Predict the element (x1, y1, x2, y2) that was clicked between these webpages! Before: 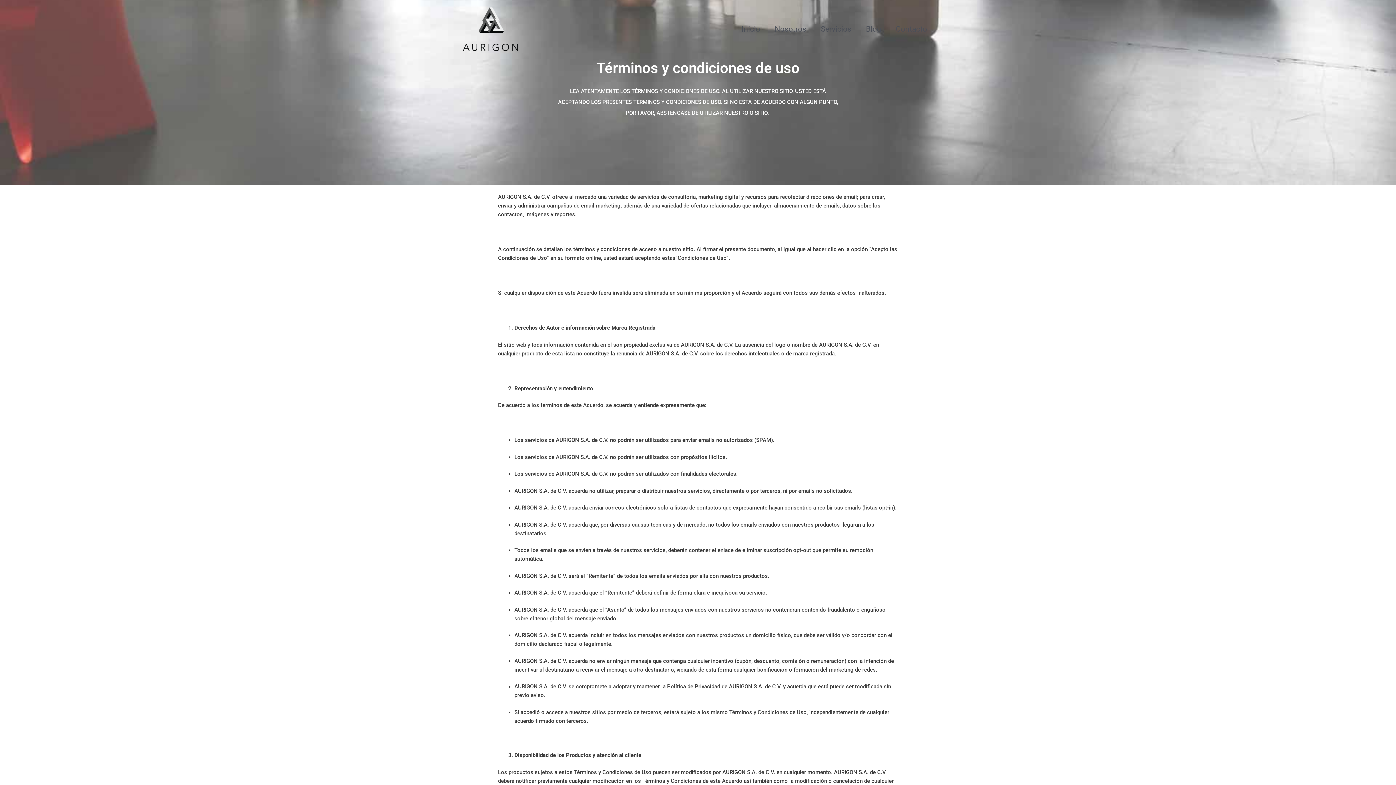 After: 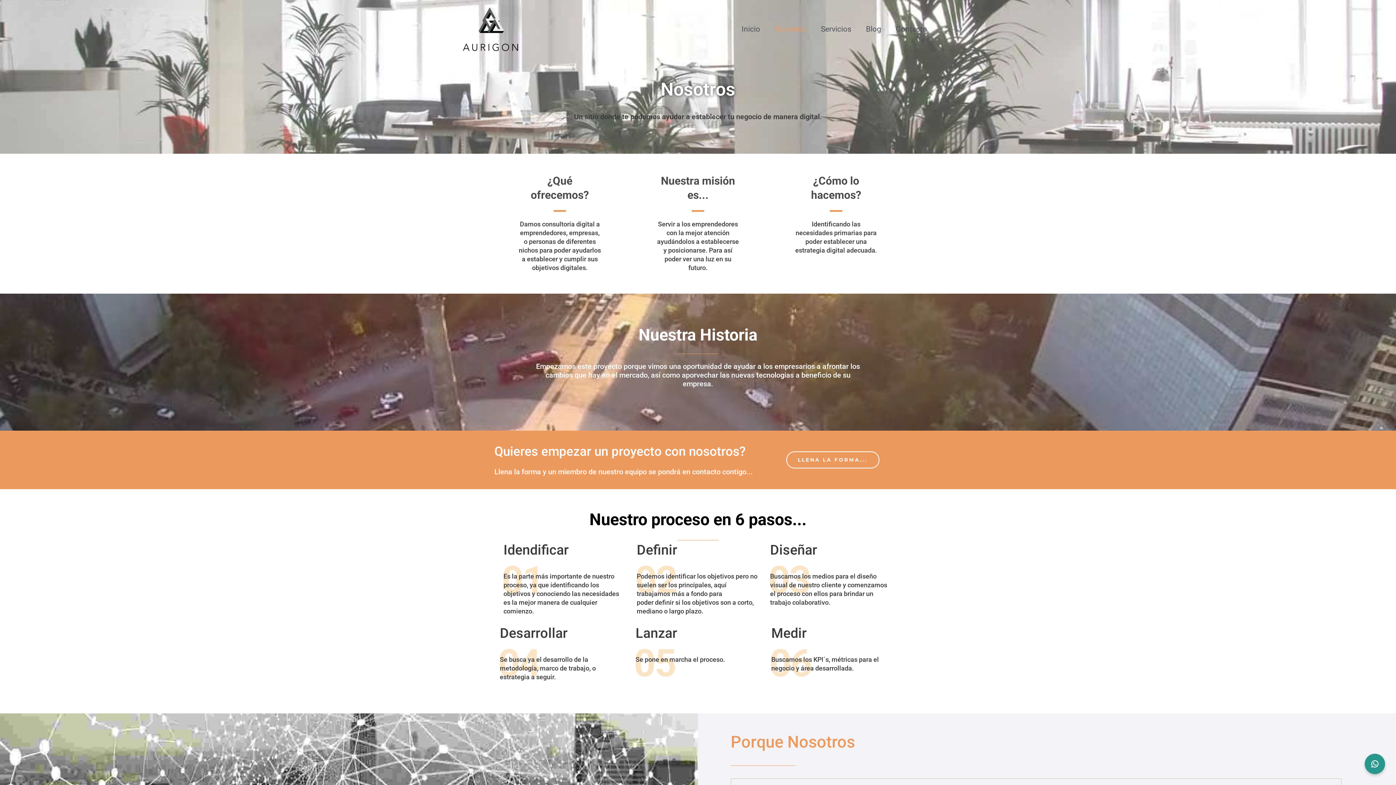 Action: bbox: (767, 0, 813, 58) label: Nosotros